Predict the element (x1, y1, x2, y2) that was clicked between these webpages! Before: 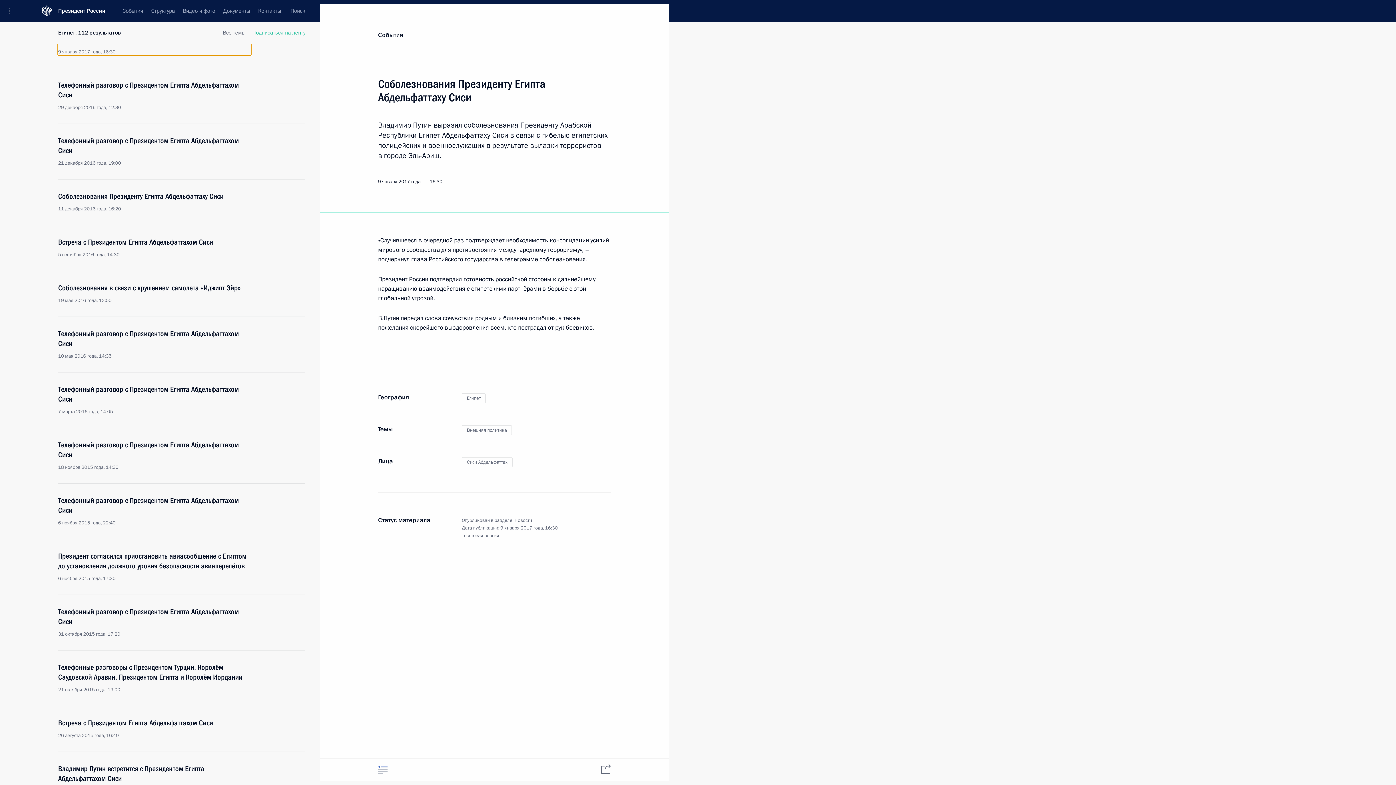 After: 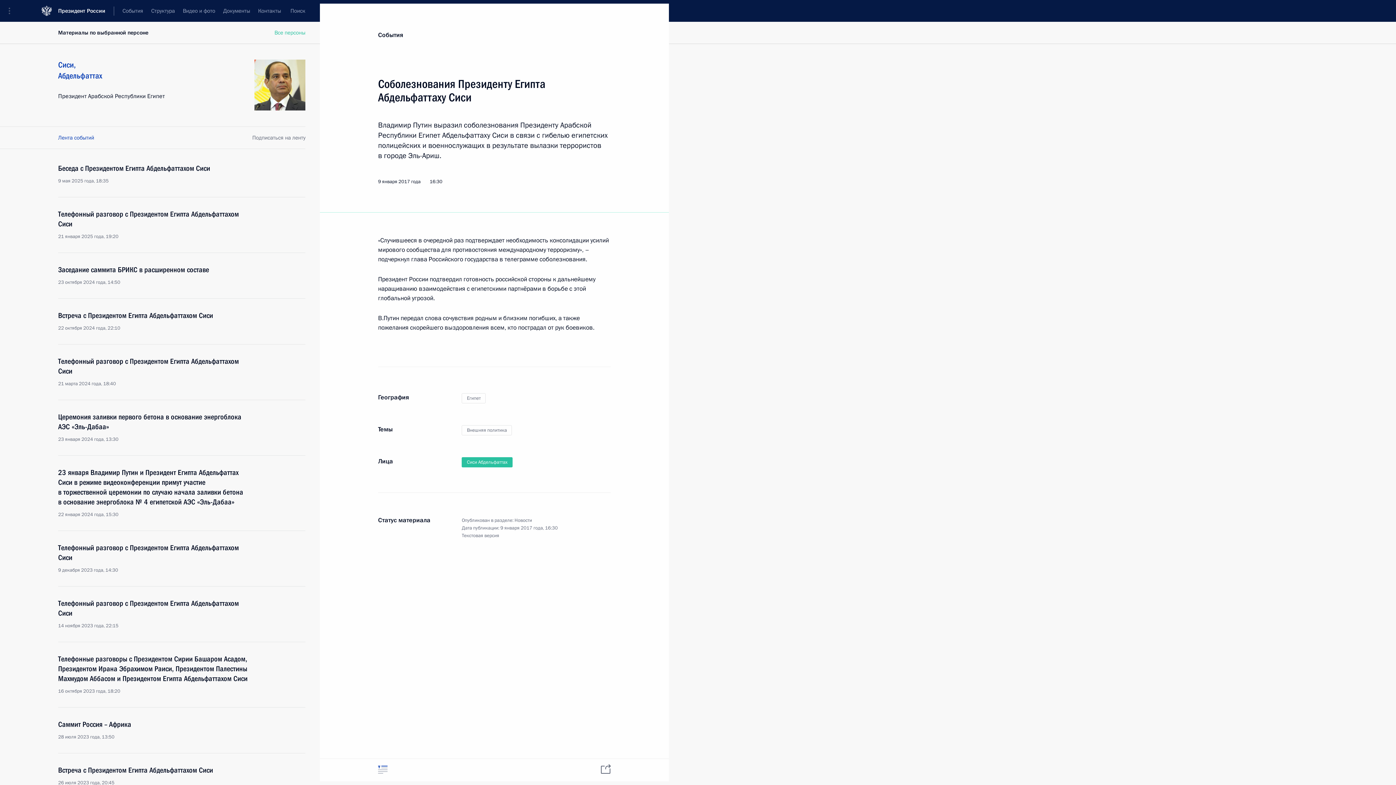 Action: label: Сиси Абдельфаттах bbox: (461, 457, 512, 467)